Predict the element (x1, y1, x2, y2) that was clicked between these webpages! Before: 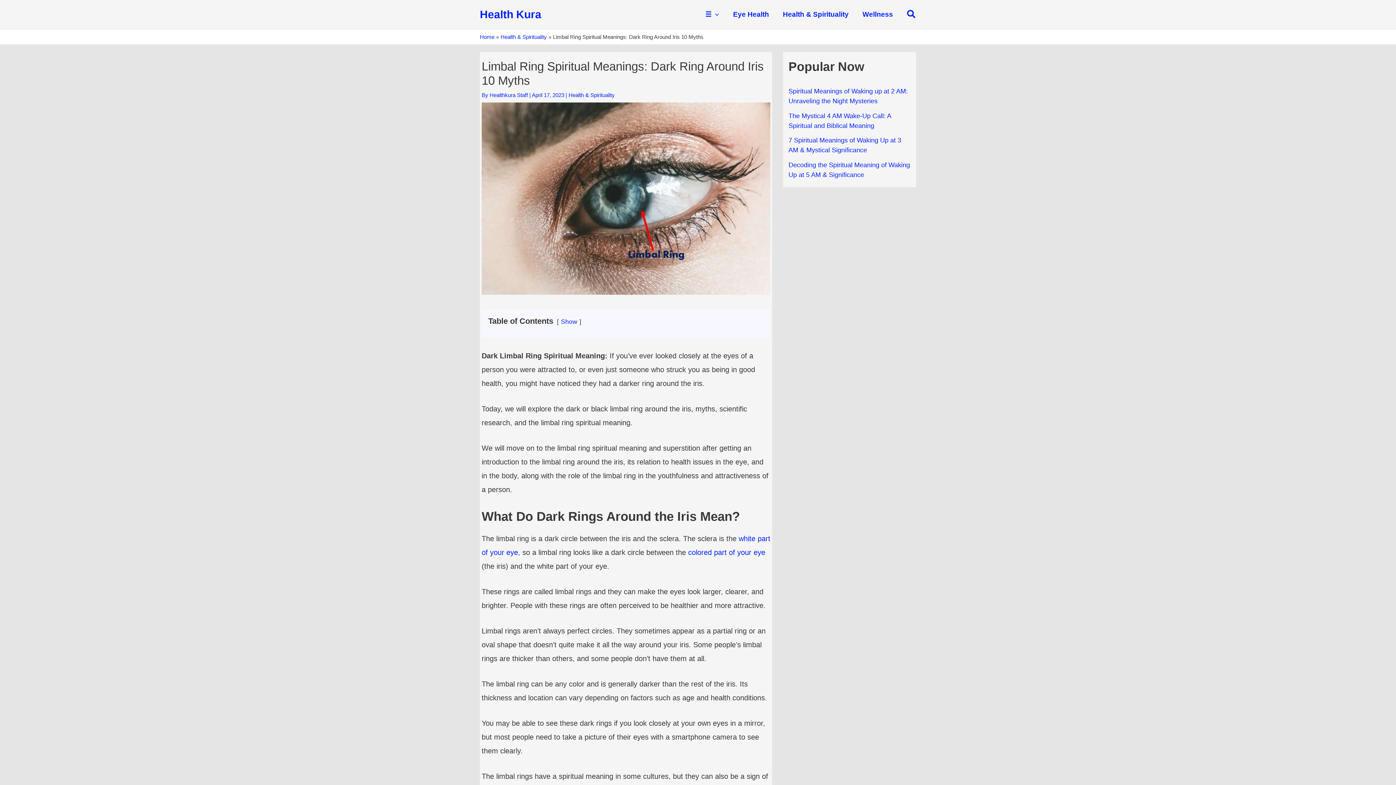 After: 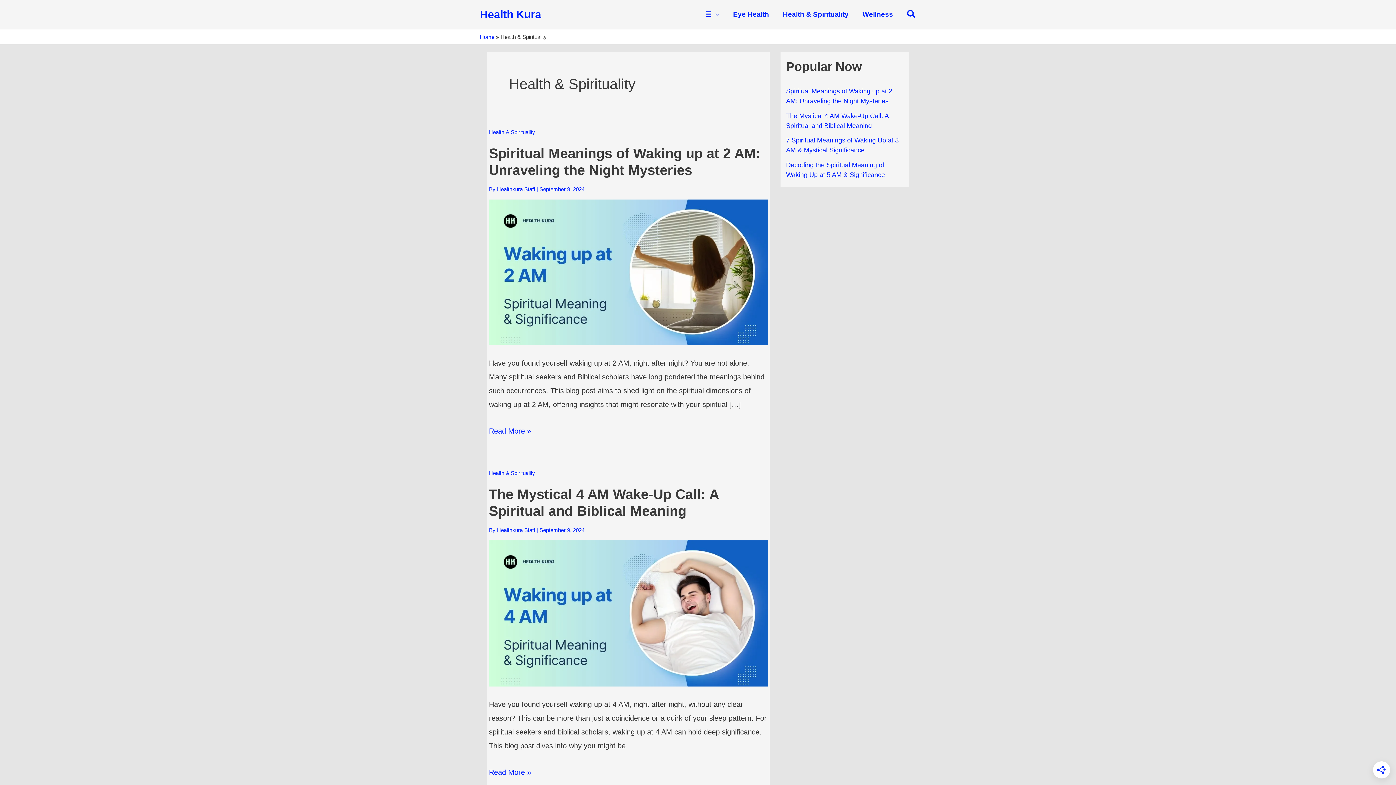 Action: label: Health & Spirituality bbox: (776, 0, 855, 29)